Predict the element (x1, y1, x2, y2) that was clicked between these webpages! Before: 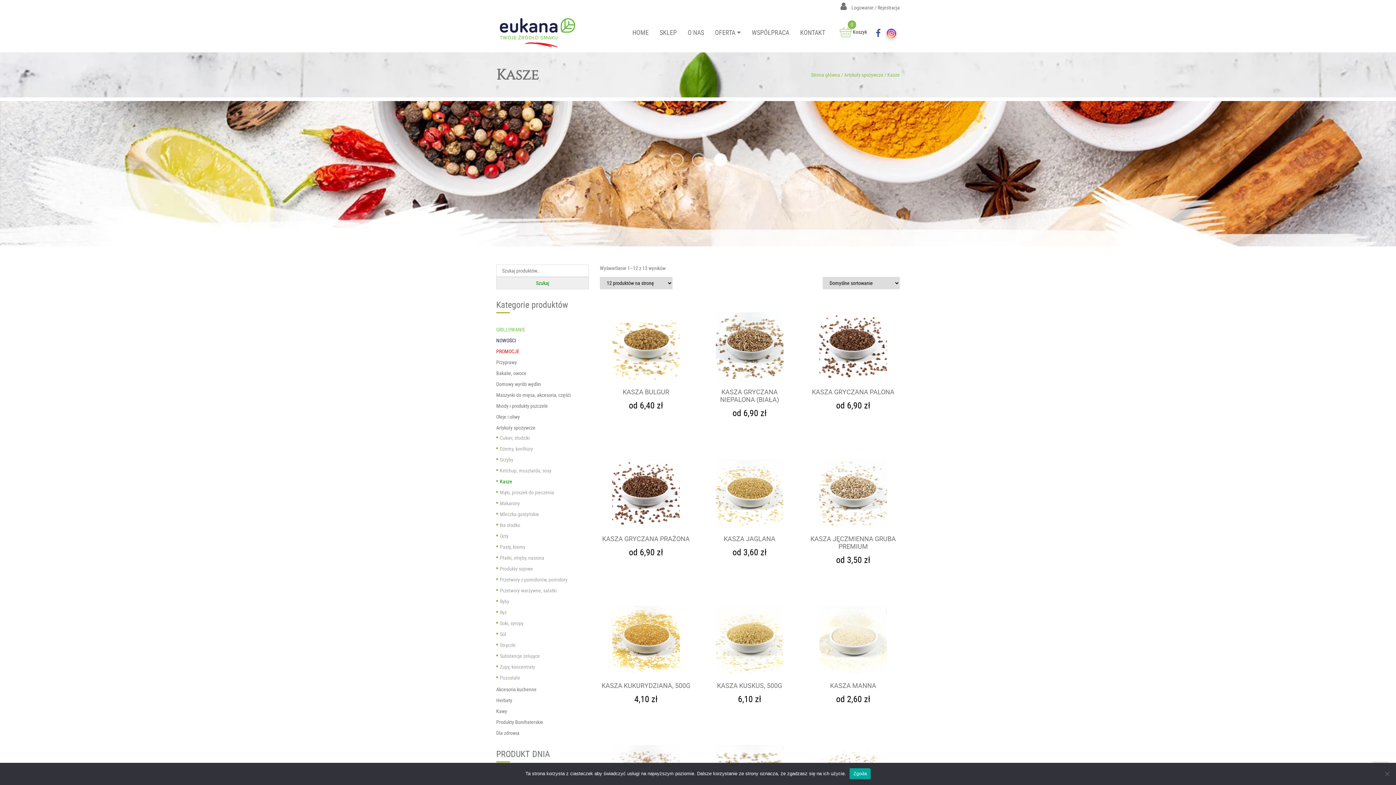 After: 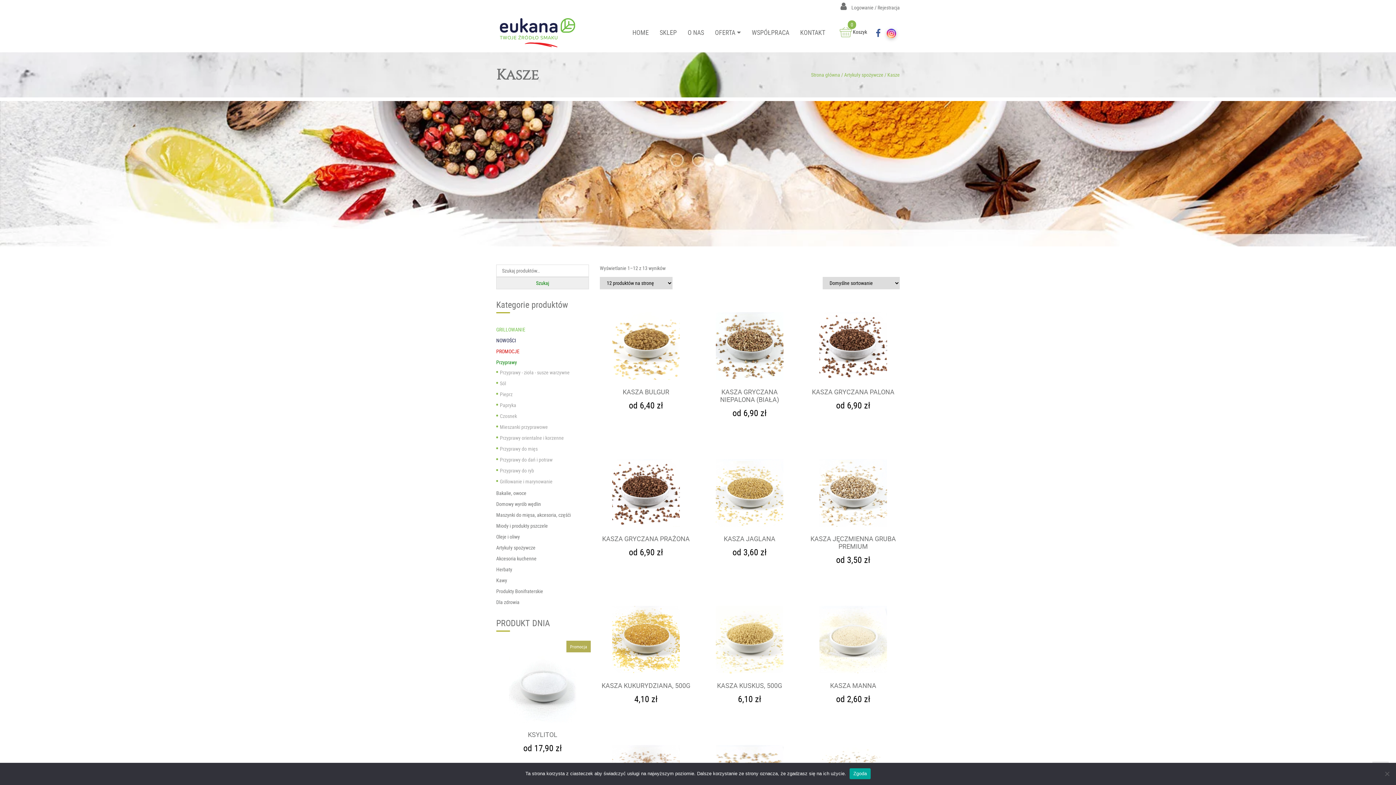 Action: label: Przyprawy bbox: (496, 357, 584, 367)